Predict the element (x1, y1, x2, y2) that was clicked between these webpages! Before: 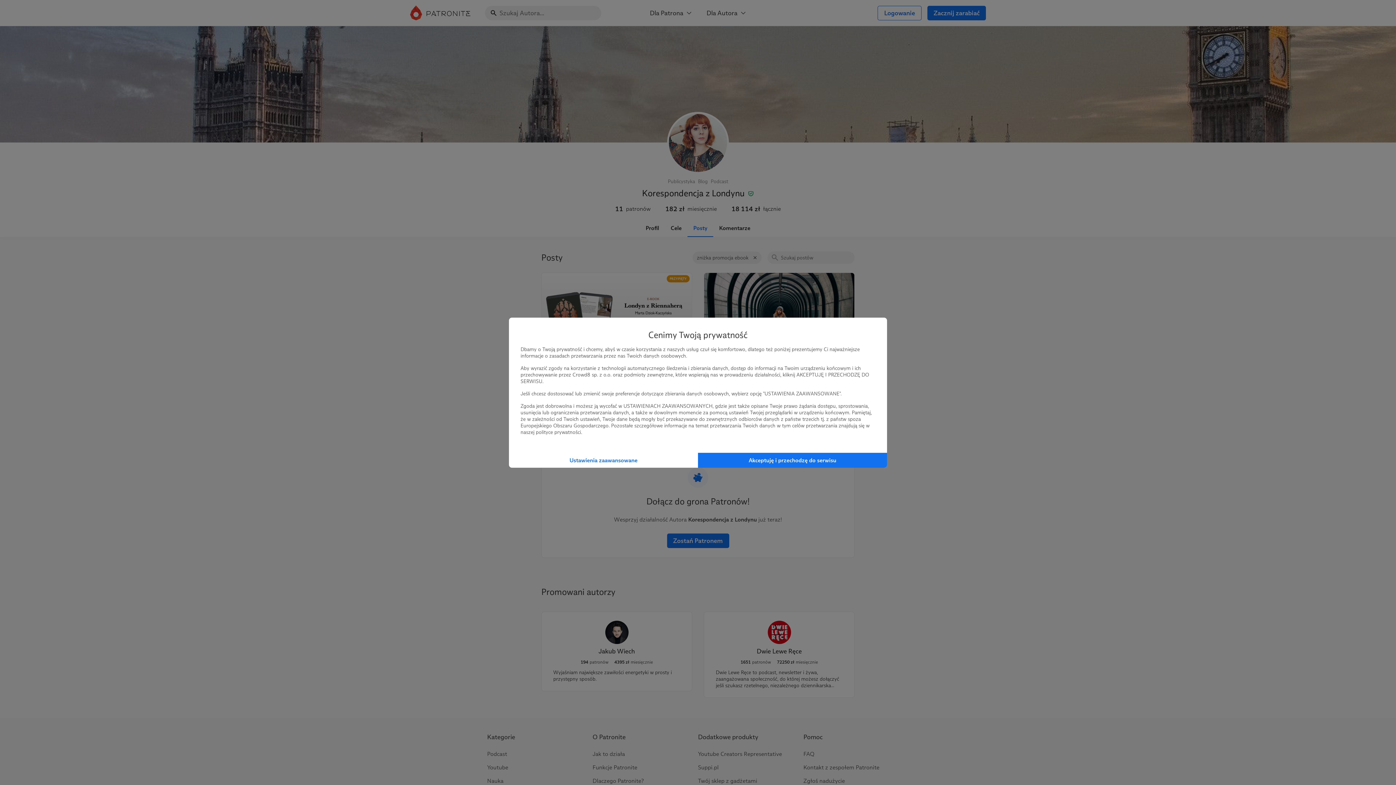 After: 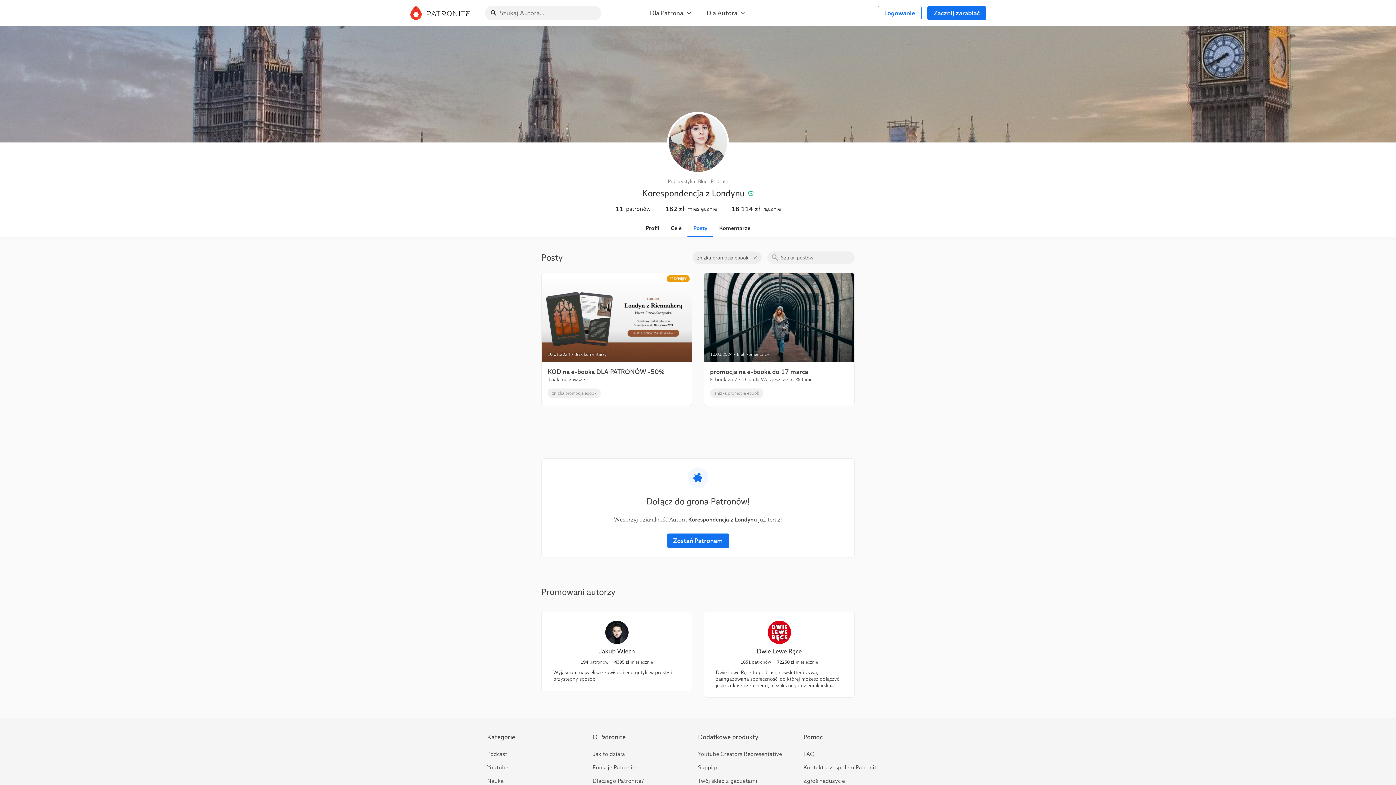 Action: label: Akceptuję i przechodzę do serwisu bbox: (698, 452, 887, 467)